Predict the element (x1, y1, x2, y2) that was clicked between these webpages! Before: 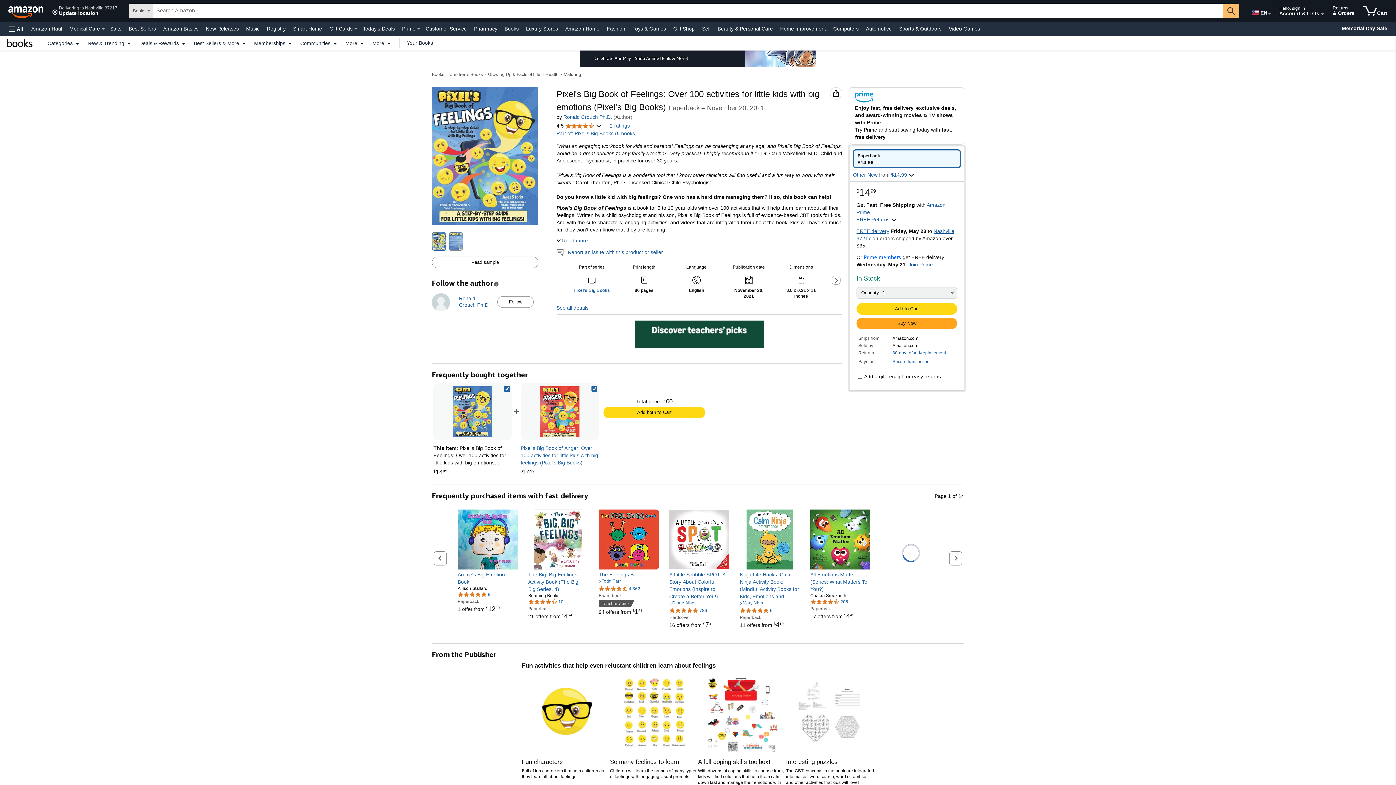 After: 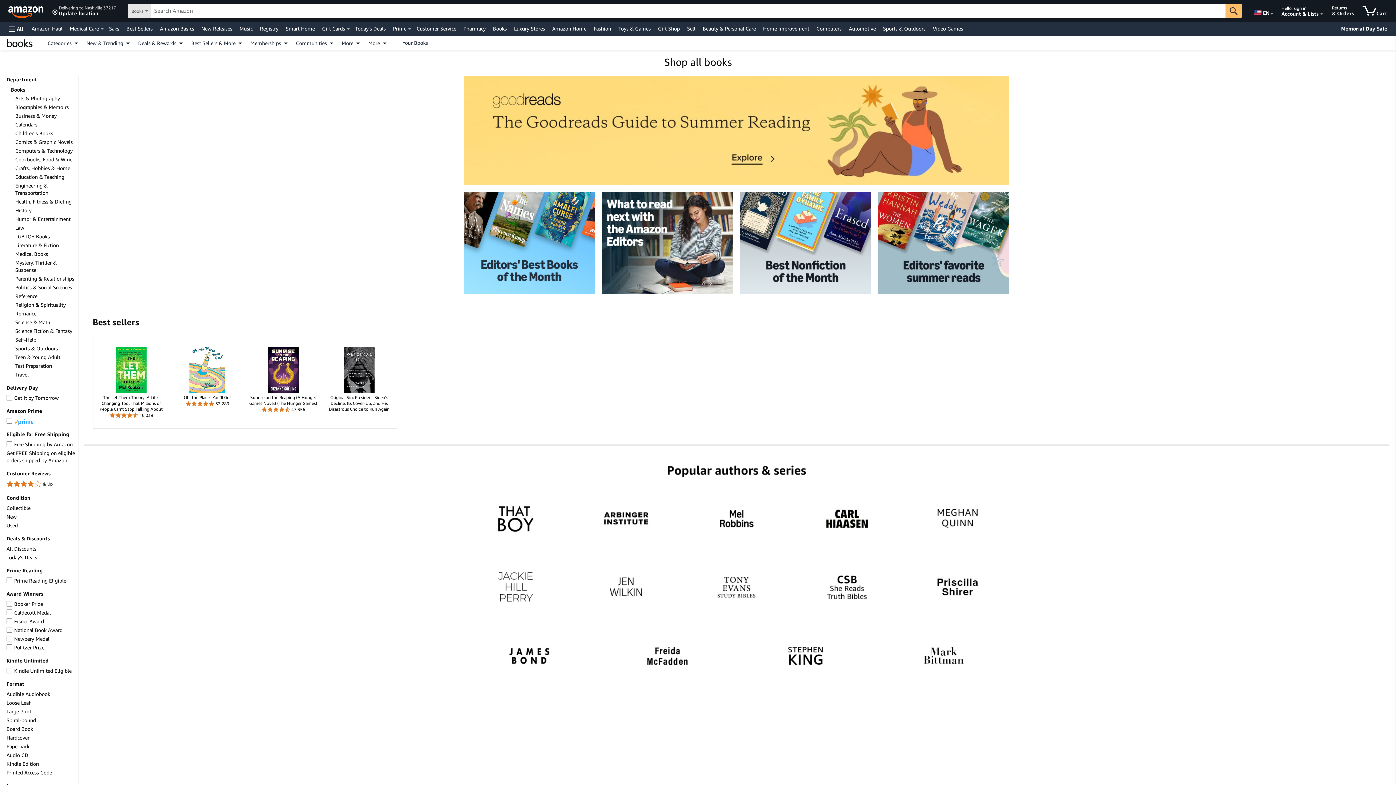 Action: bbox: (502, 23, 520, 33) label: Books